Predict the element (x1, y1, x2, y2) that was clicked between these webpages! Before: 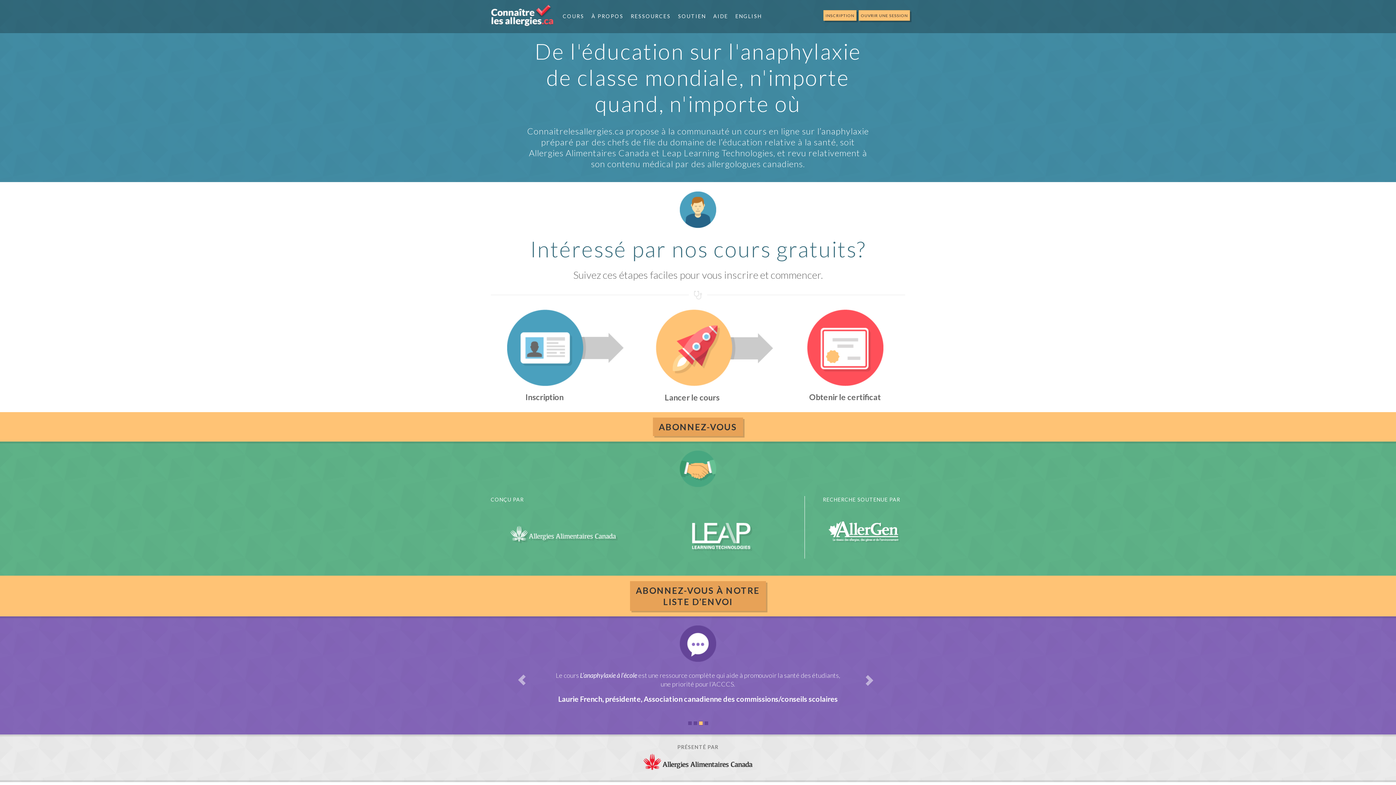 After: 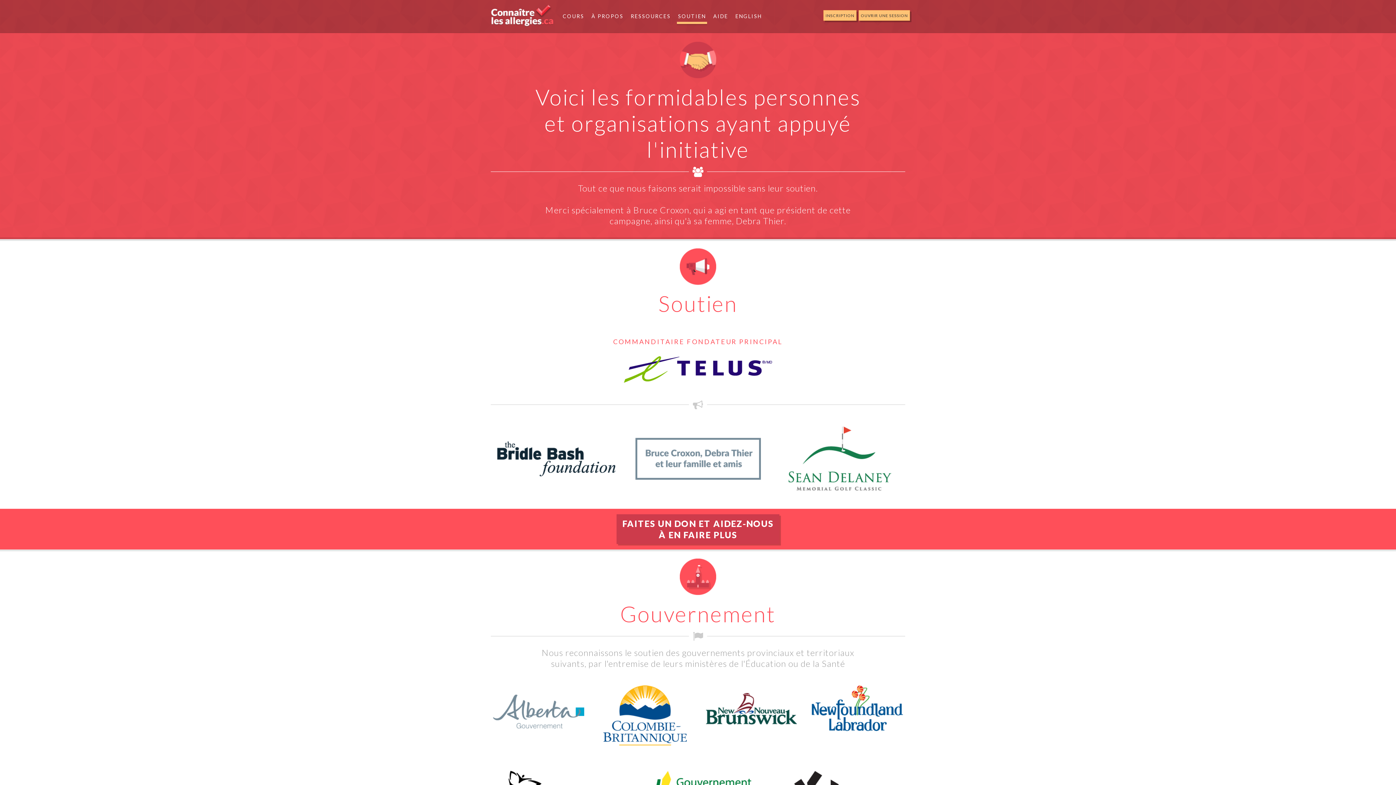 Action: bbox: (677, 7, 707, 21) label: SOUTIEN